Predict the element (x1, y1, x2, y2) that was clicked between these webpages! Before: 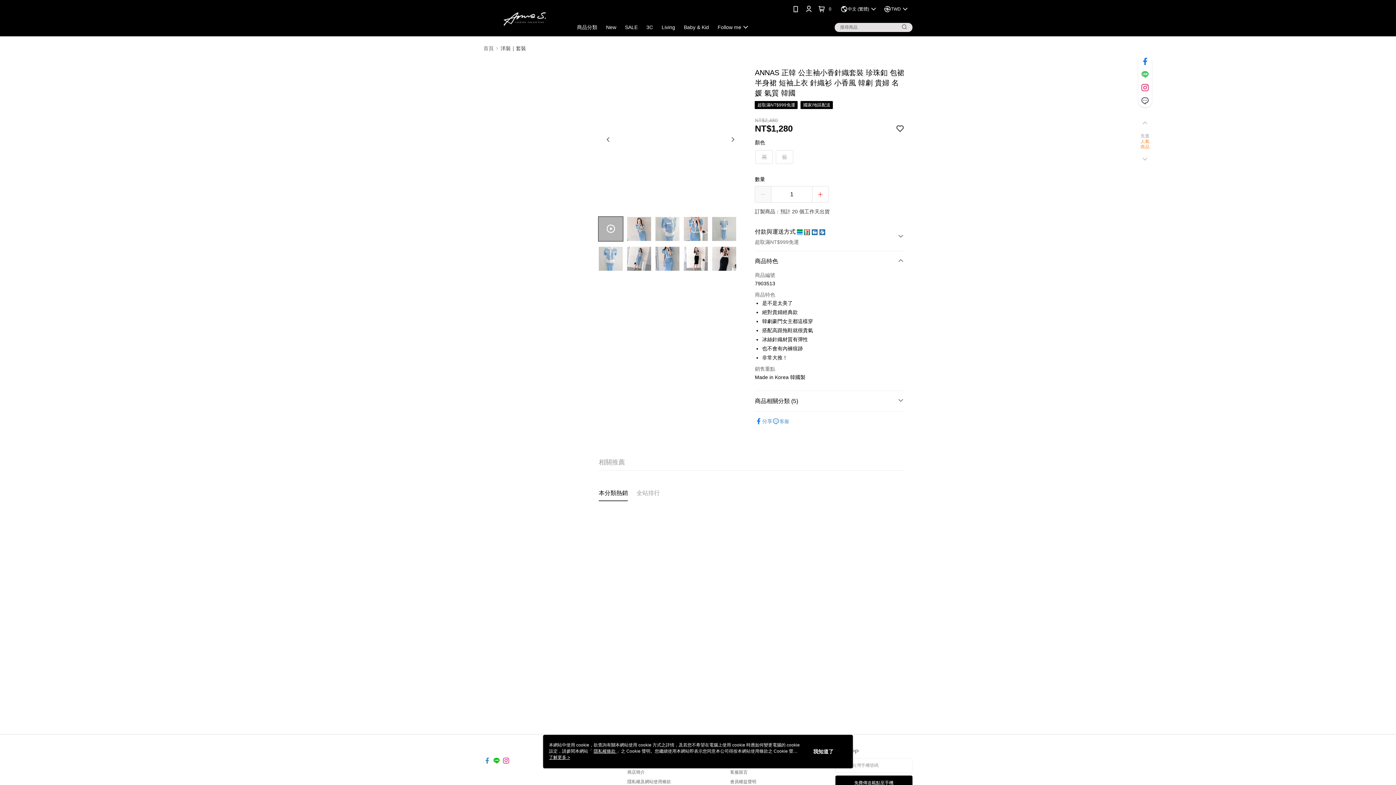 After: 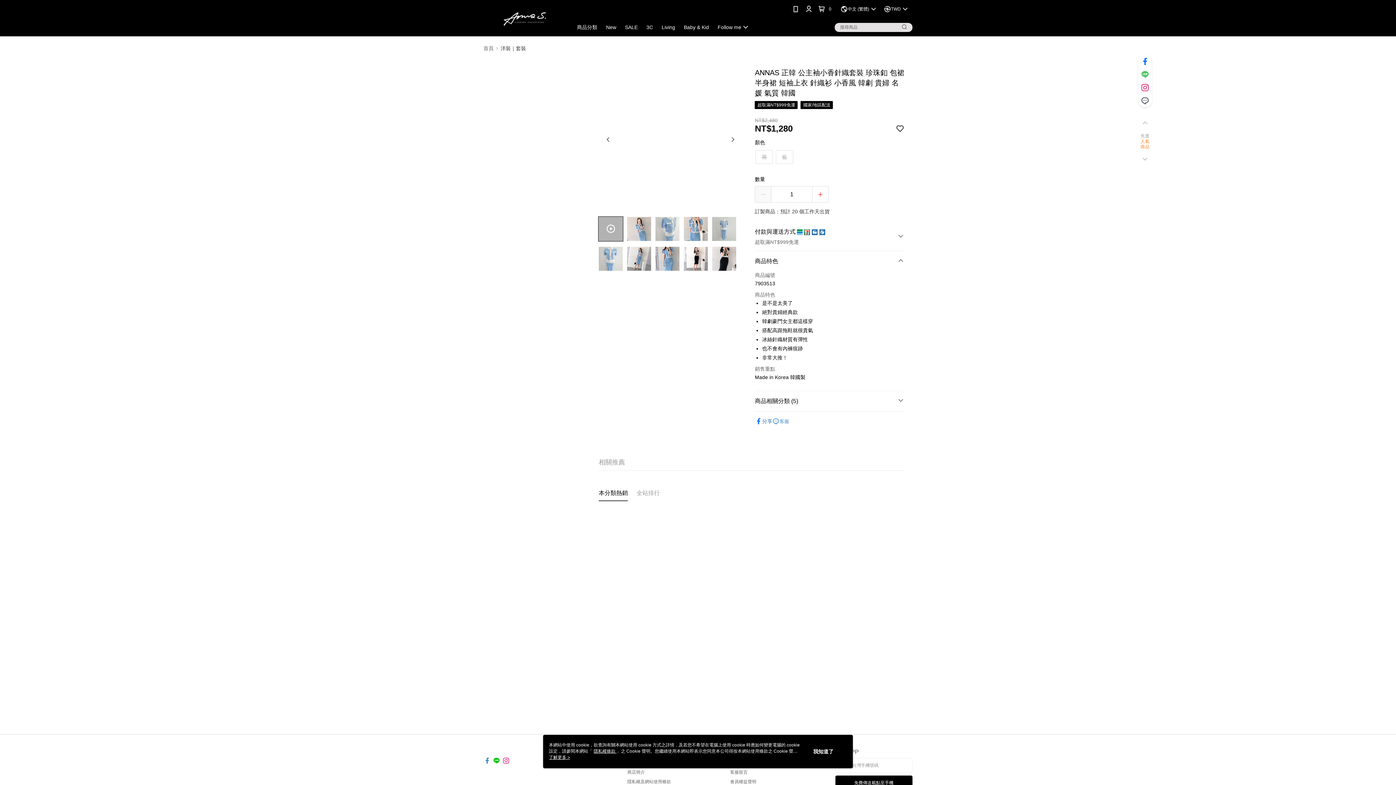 Action: bbox: (755, 356, 772, 364) label: 分享